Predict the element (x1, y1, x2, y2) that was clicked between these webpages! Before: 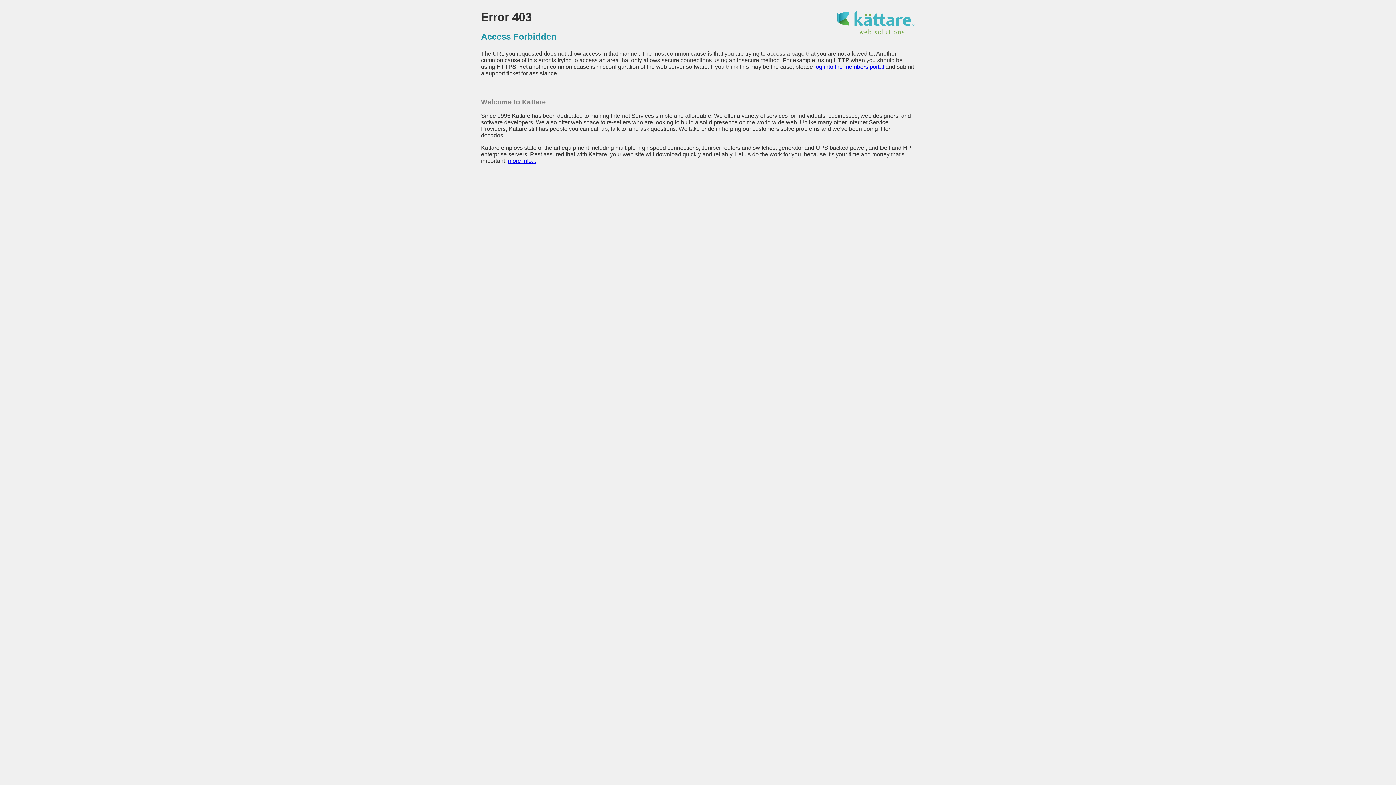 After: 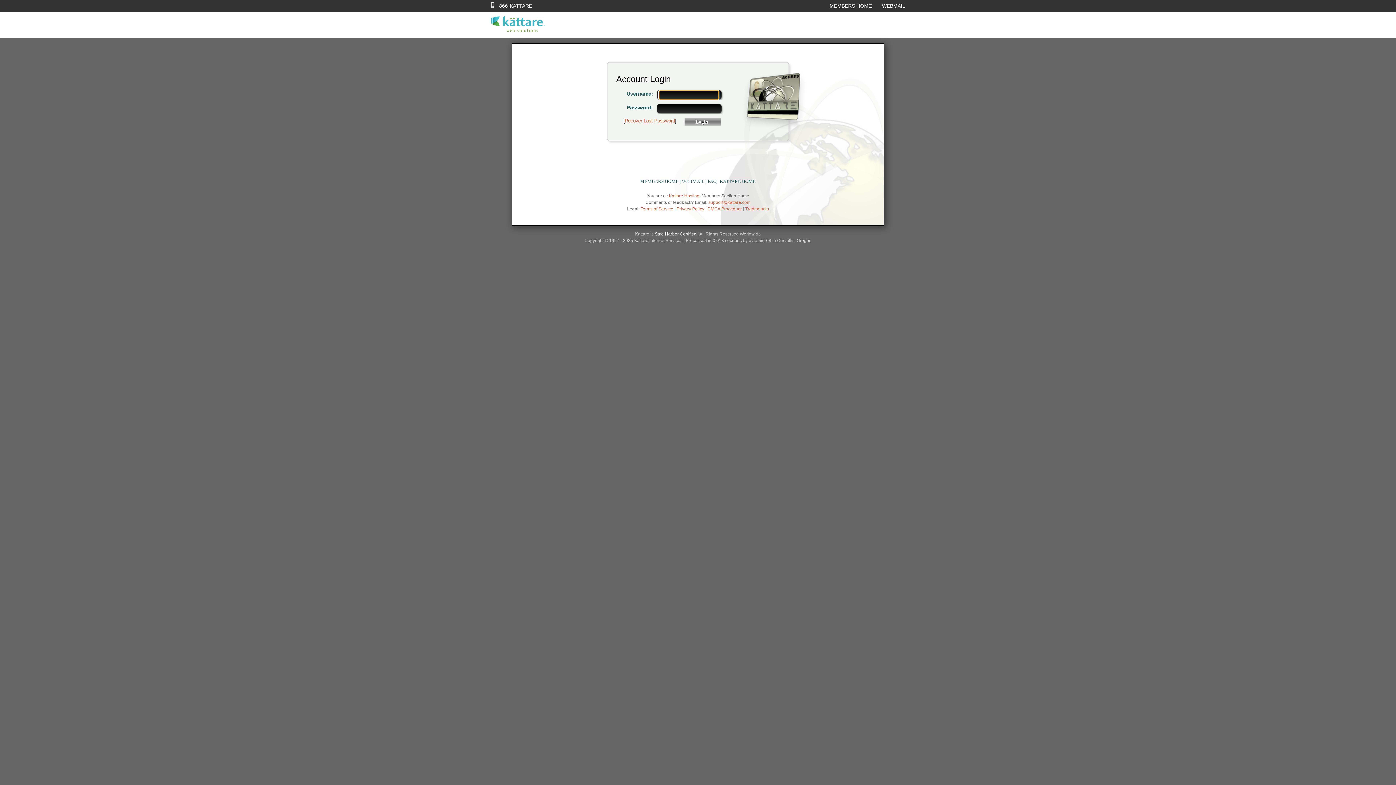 Action: label: log into the members portal bbox: (814, 63, 884, 69)